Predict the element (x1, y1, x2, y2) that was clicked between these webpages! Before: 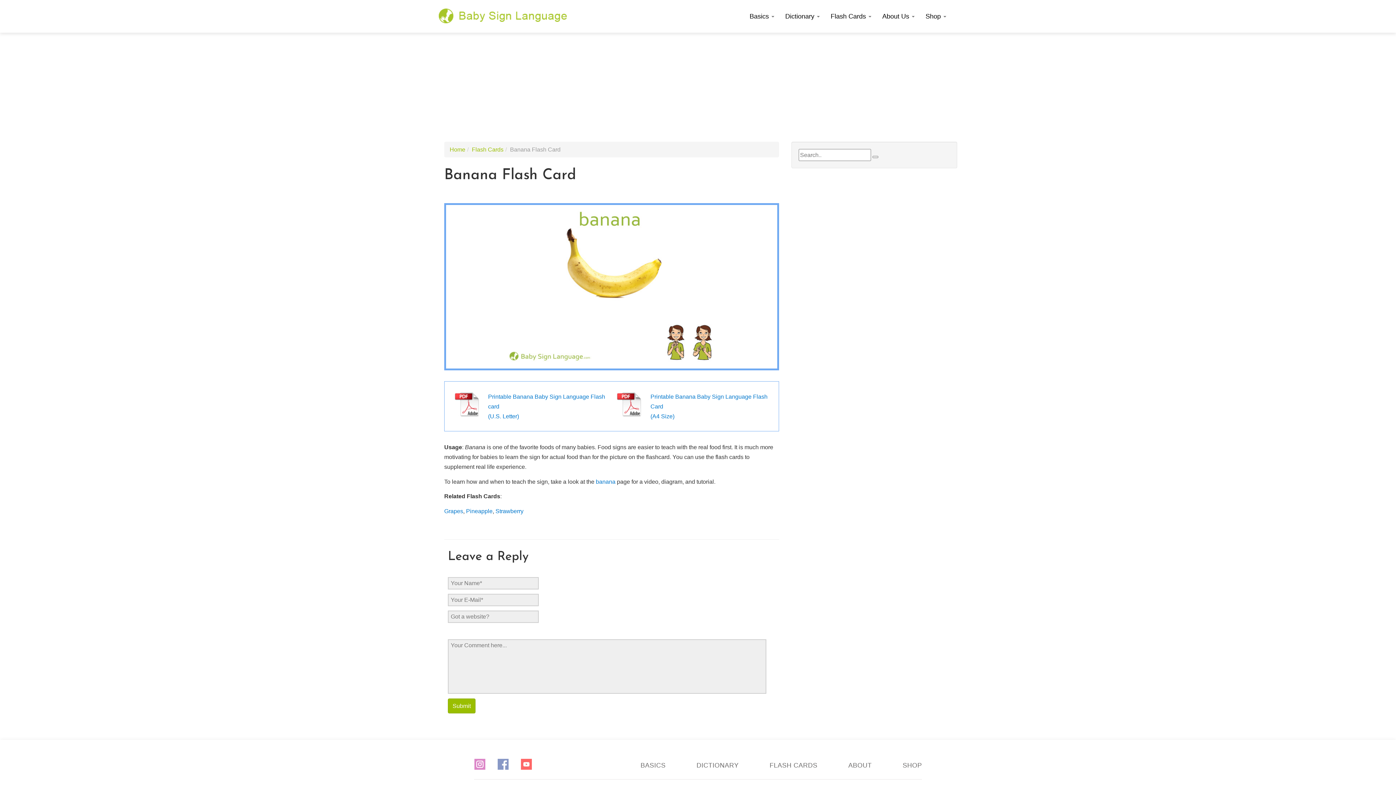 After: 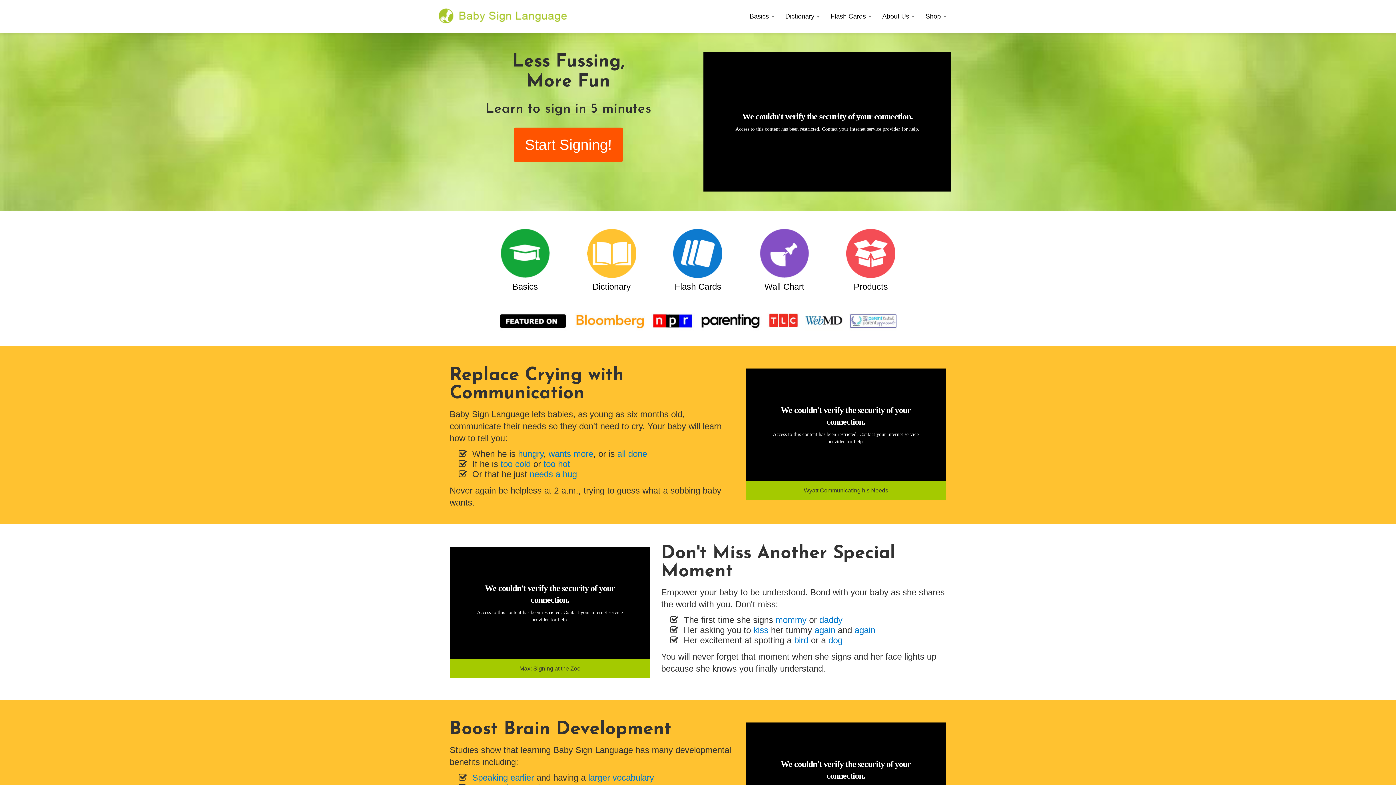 Action: bbox: (438, 5, 567, 25)